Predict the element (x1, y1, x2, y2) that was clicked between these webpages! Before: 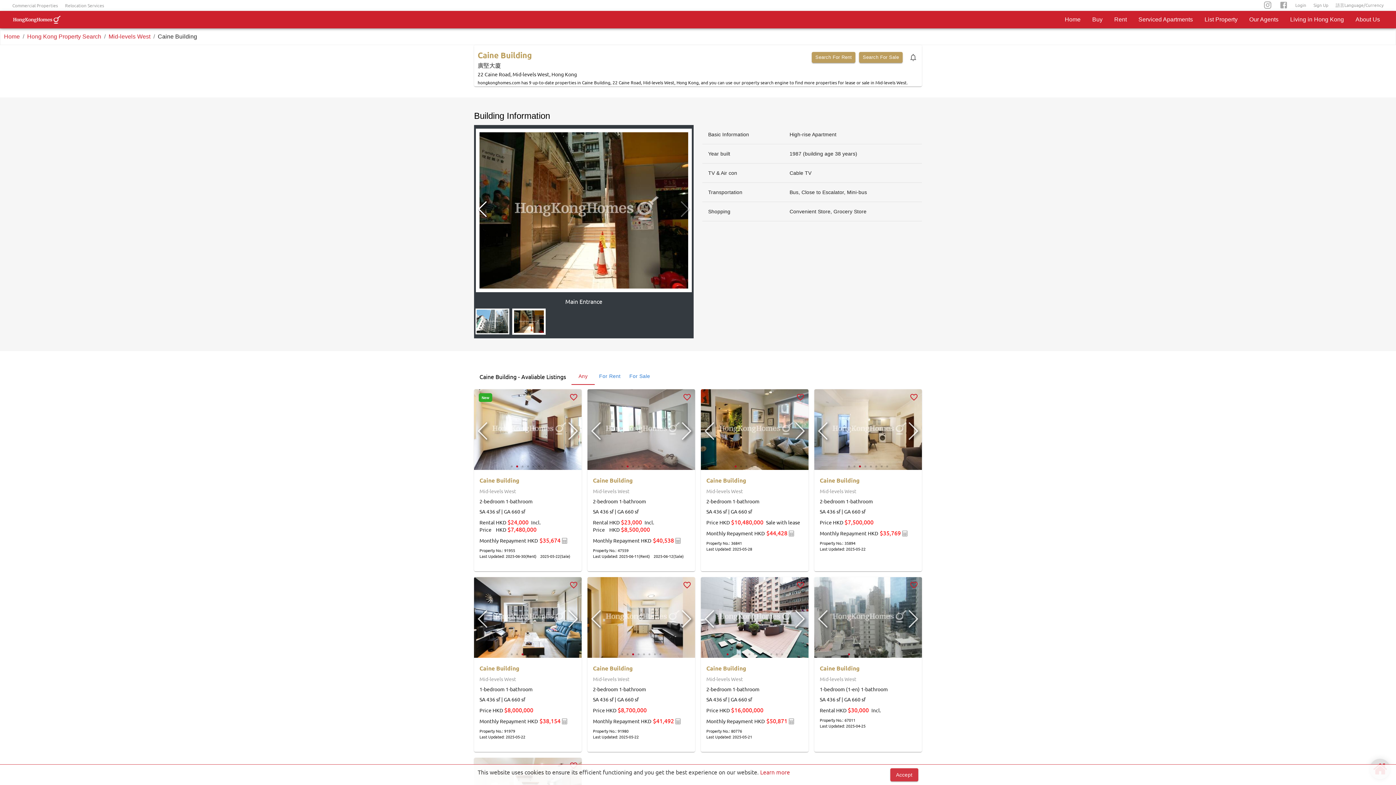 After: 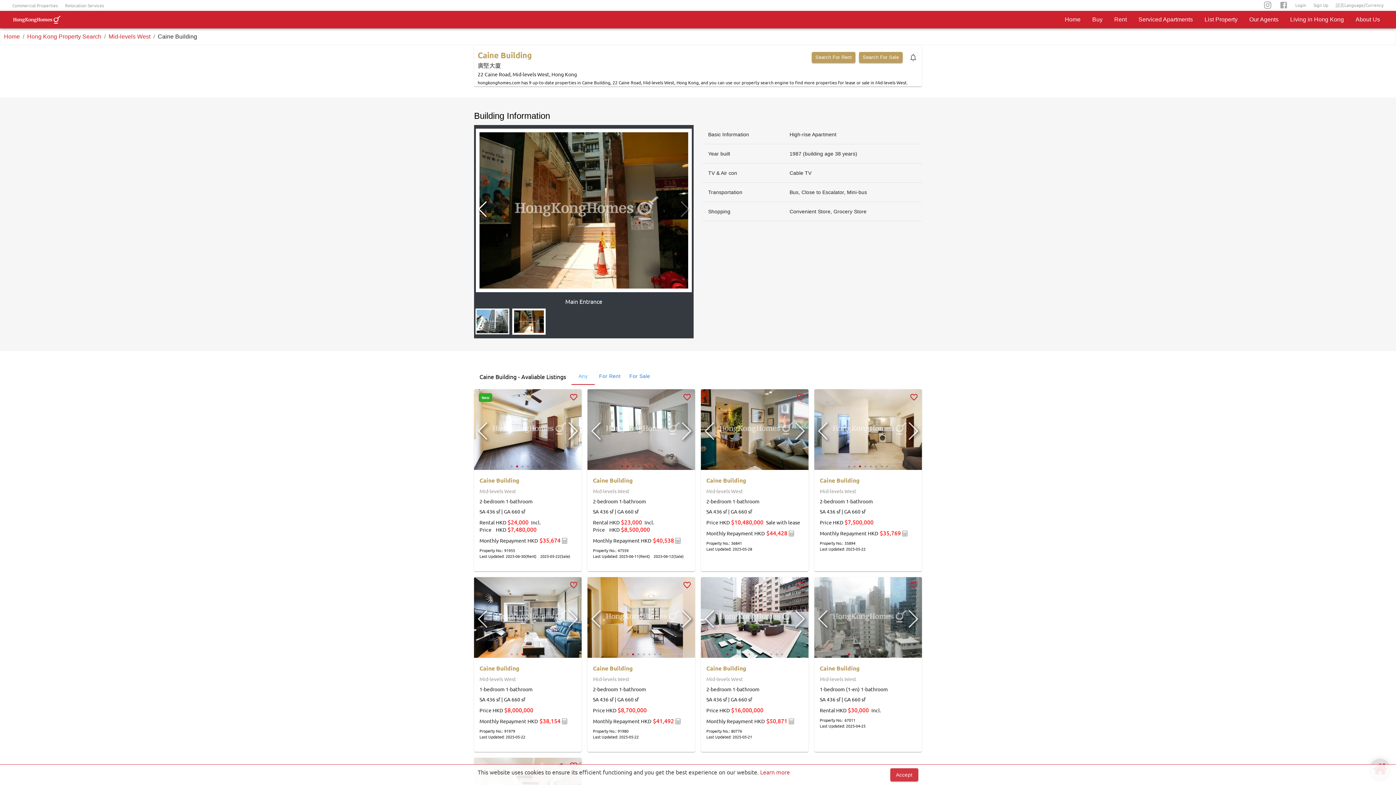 Action: label: Any bbox: (571, 367, 594, 385)